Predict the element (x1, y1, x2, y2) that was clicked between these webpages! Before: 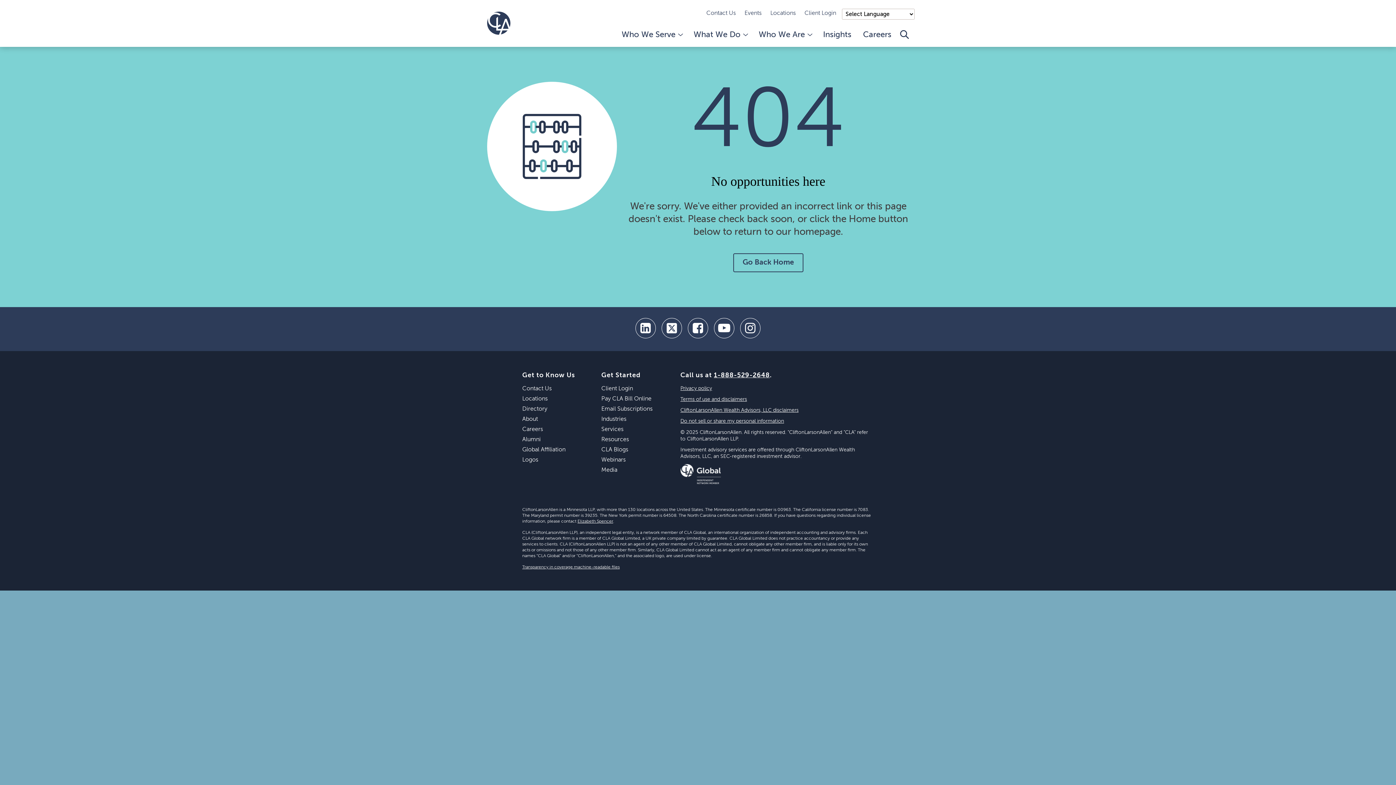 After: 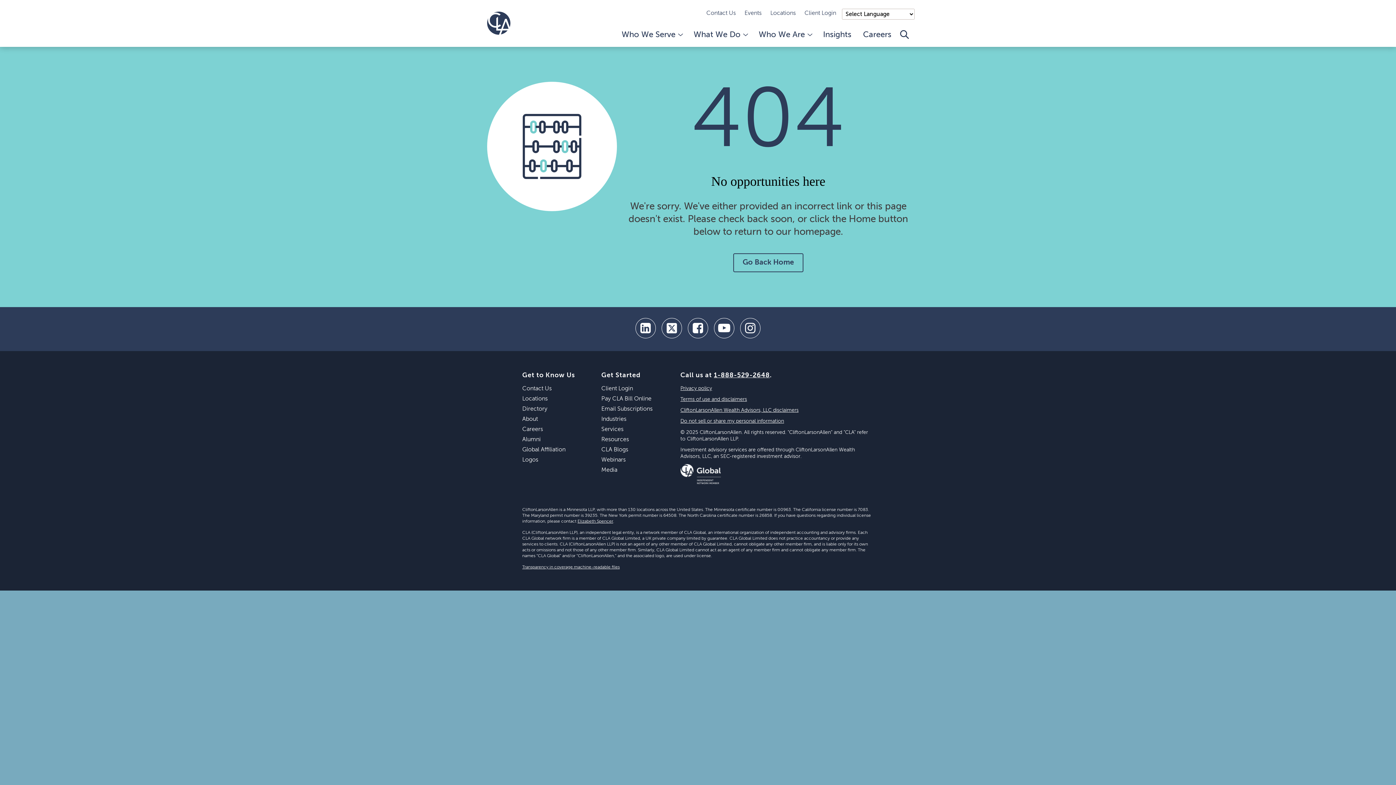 Action: label: Homepage bbox: (487, 8, 510, 37)